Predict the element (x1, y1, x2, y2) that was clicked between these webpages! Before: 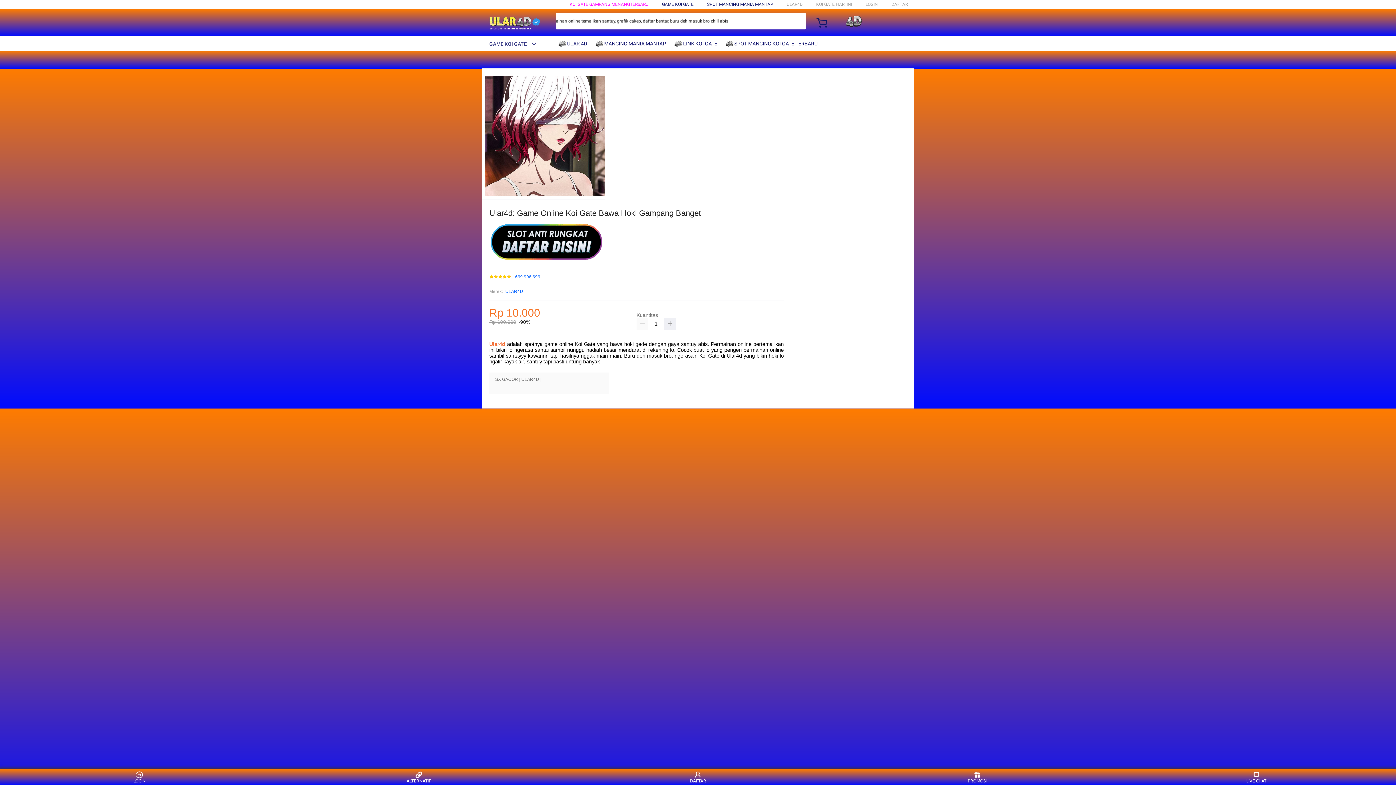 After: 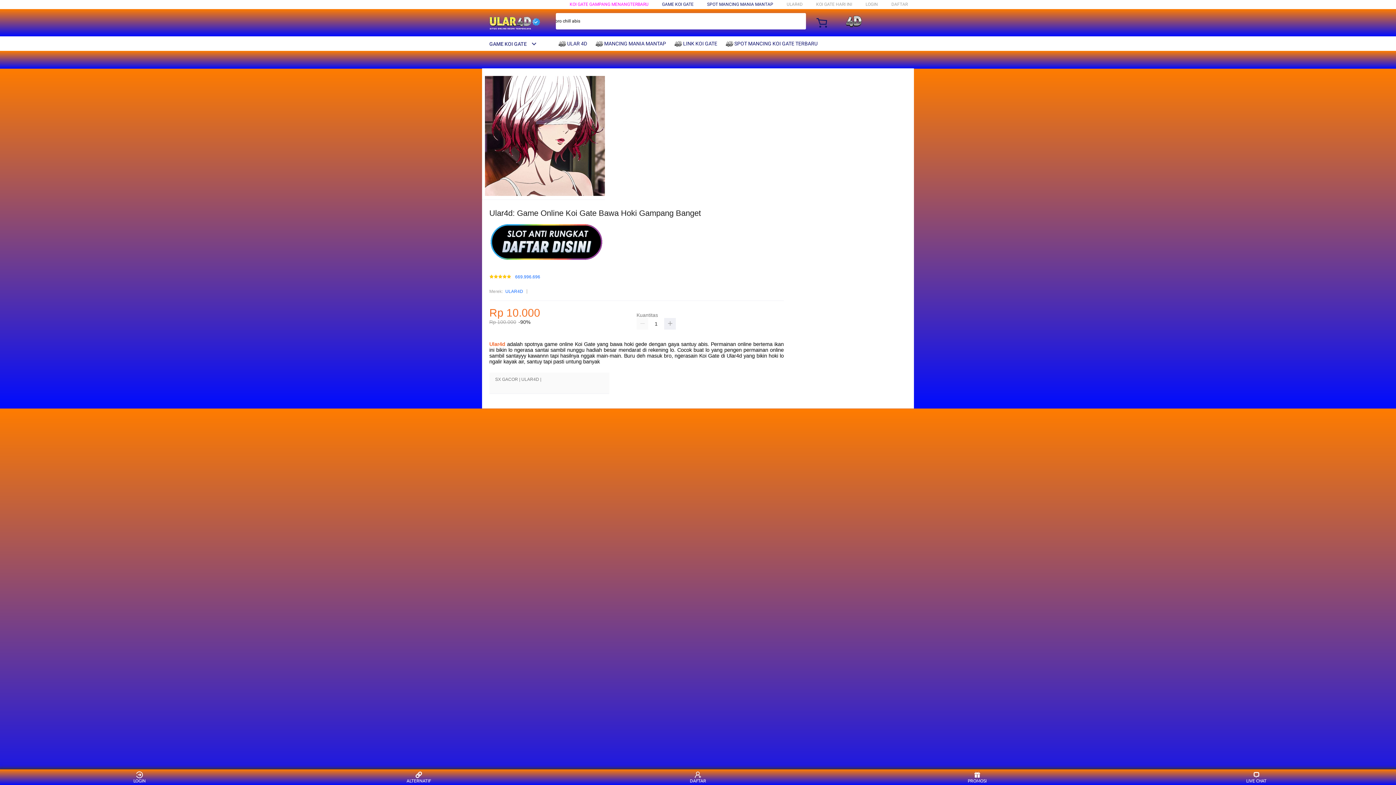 Action: label: GAME KOI GATE bbox: (482, 41, 537, 46)